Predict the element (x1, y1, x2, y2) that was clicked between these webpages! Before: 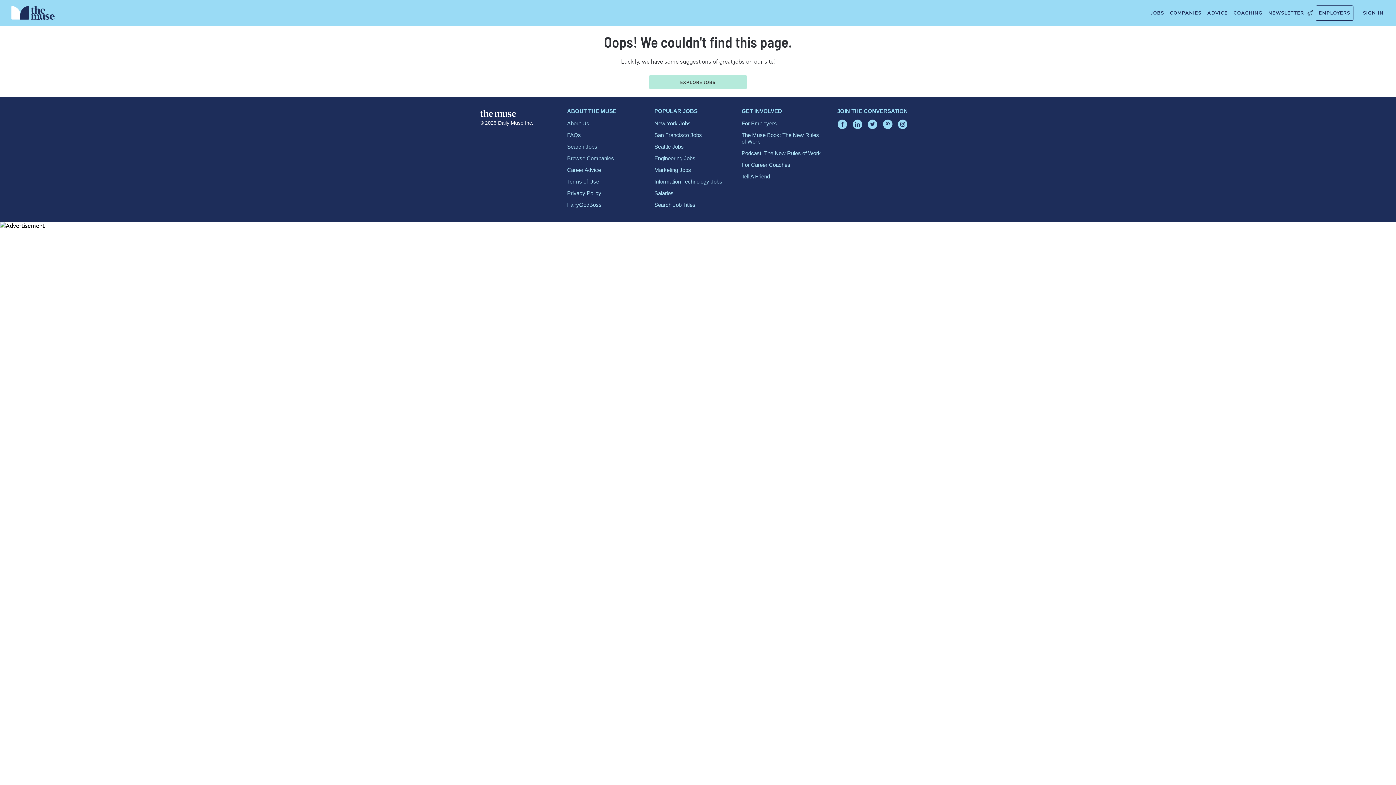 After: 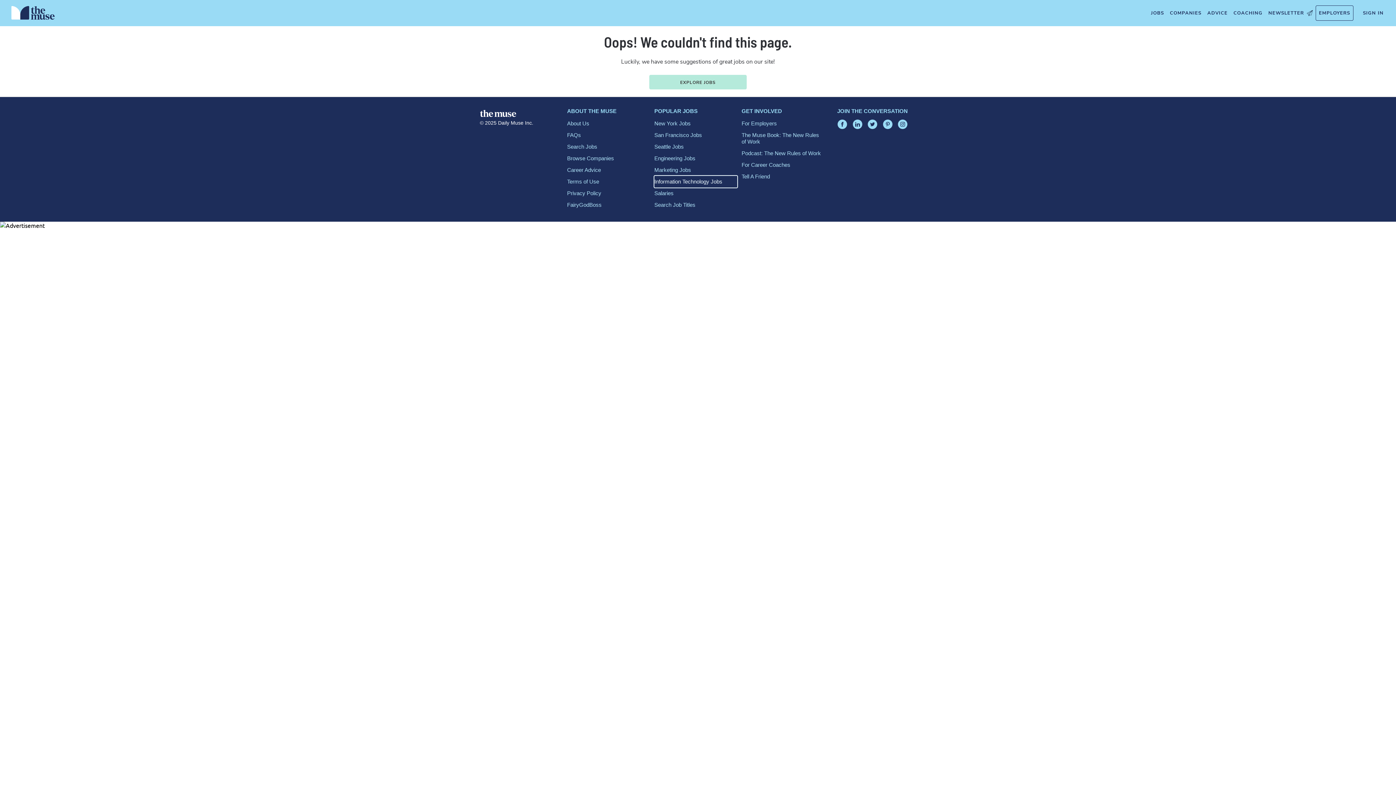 Action: bbox: (654, 176, 737, 187) label: Information Technology Jobs